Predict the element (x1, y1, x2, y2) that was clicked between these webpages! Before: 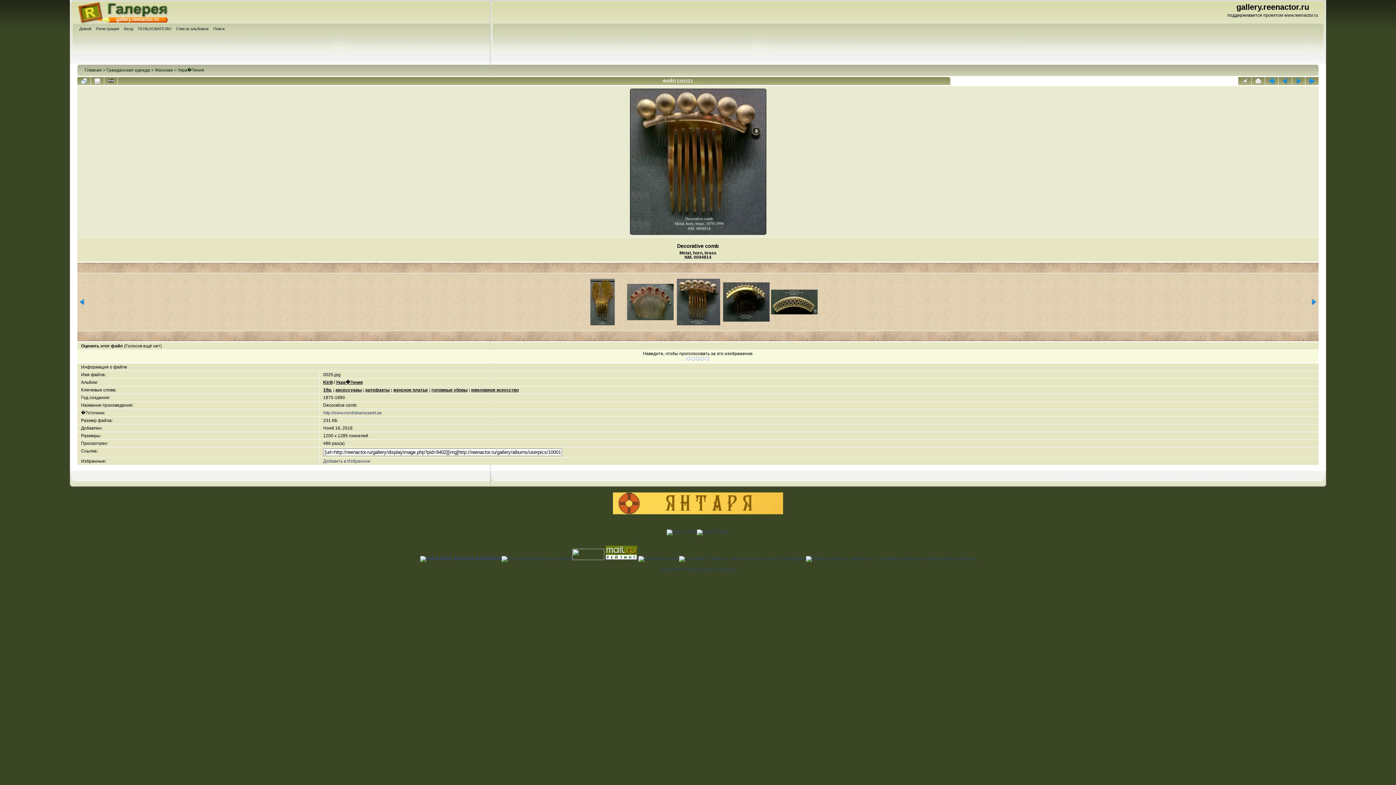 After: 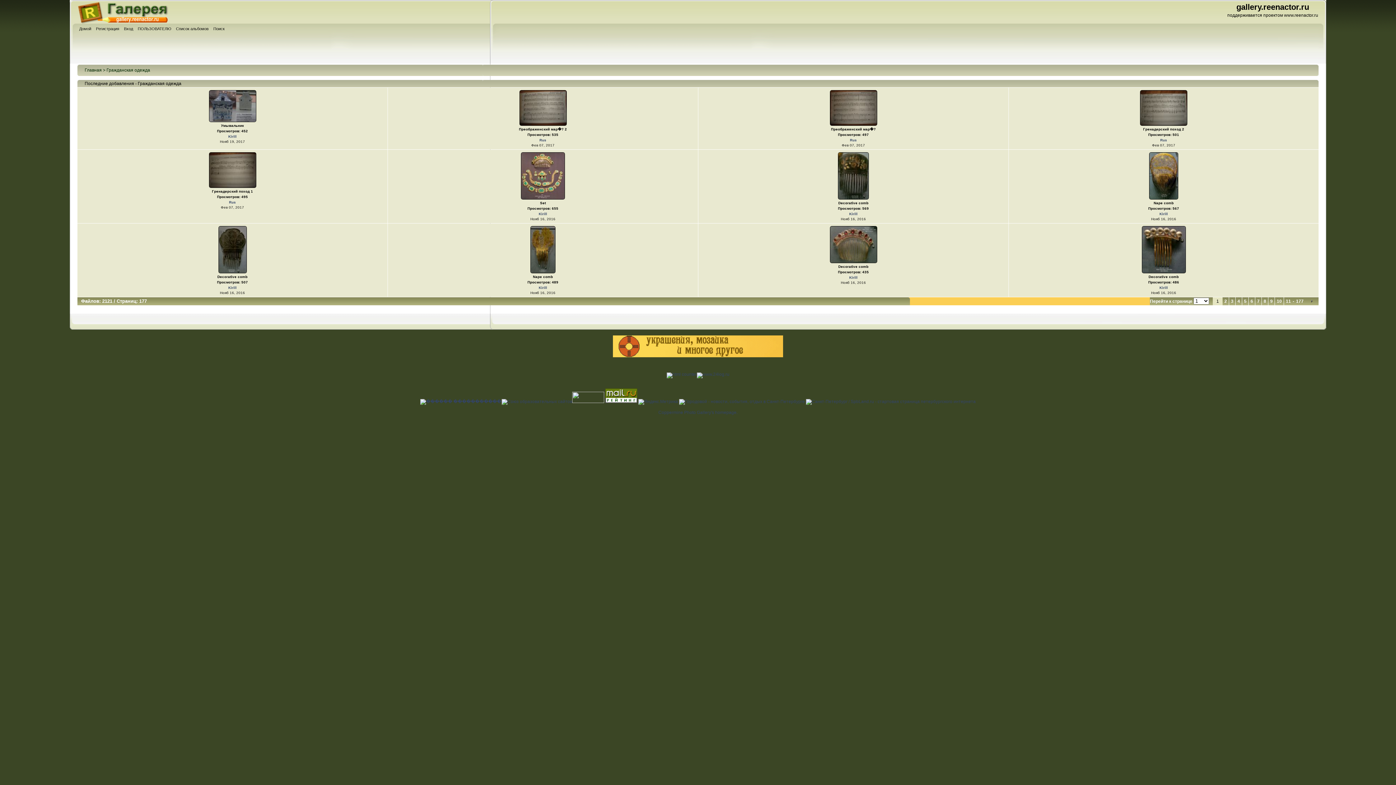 Action: bbox: (77, 77, 90, 85)